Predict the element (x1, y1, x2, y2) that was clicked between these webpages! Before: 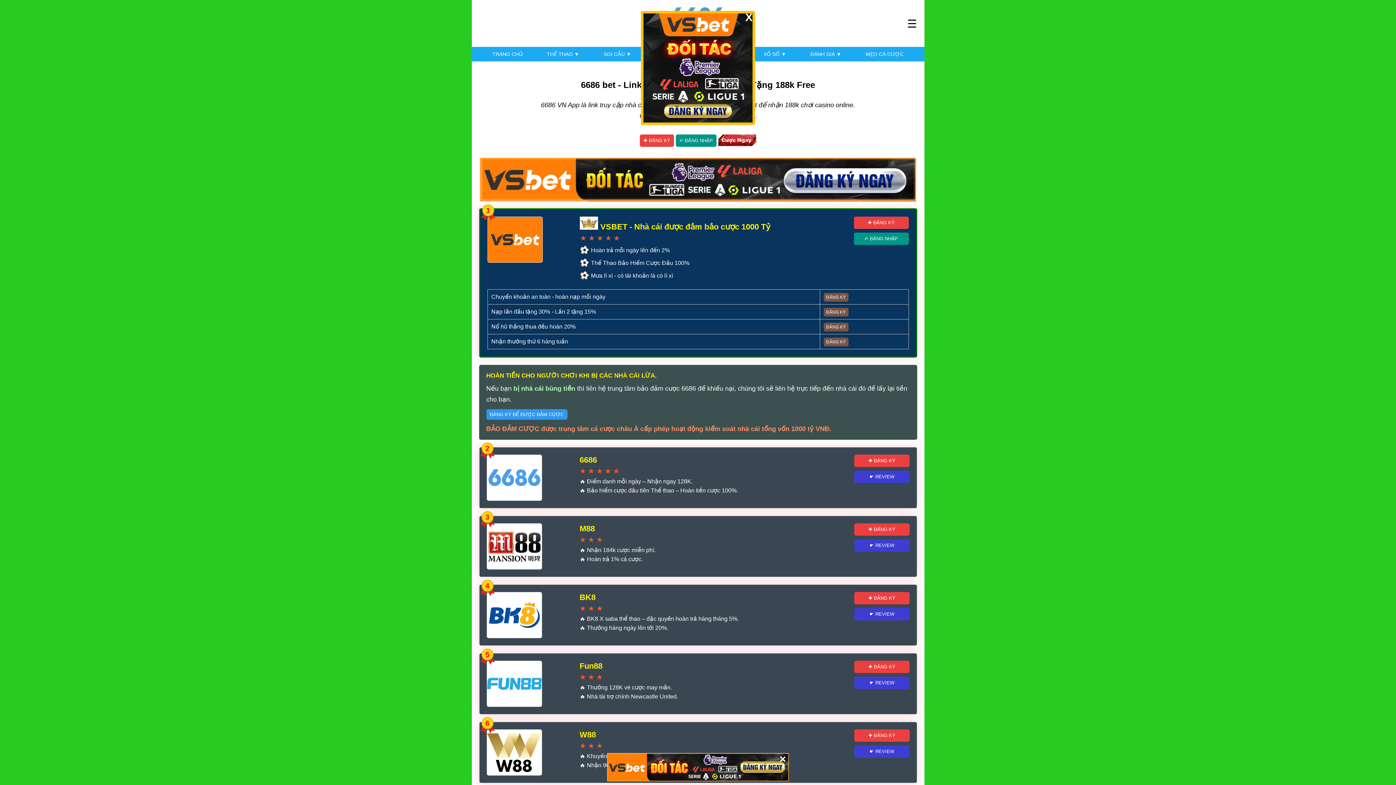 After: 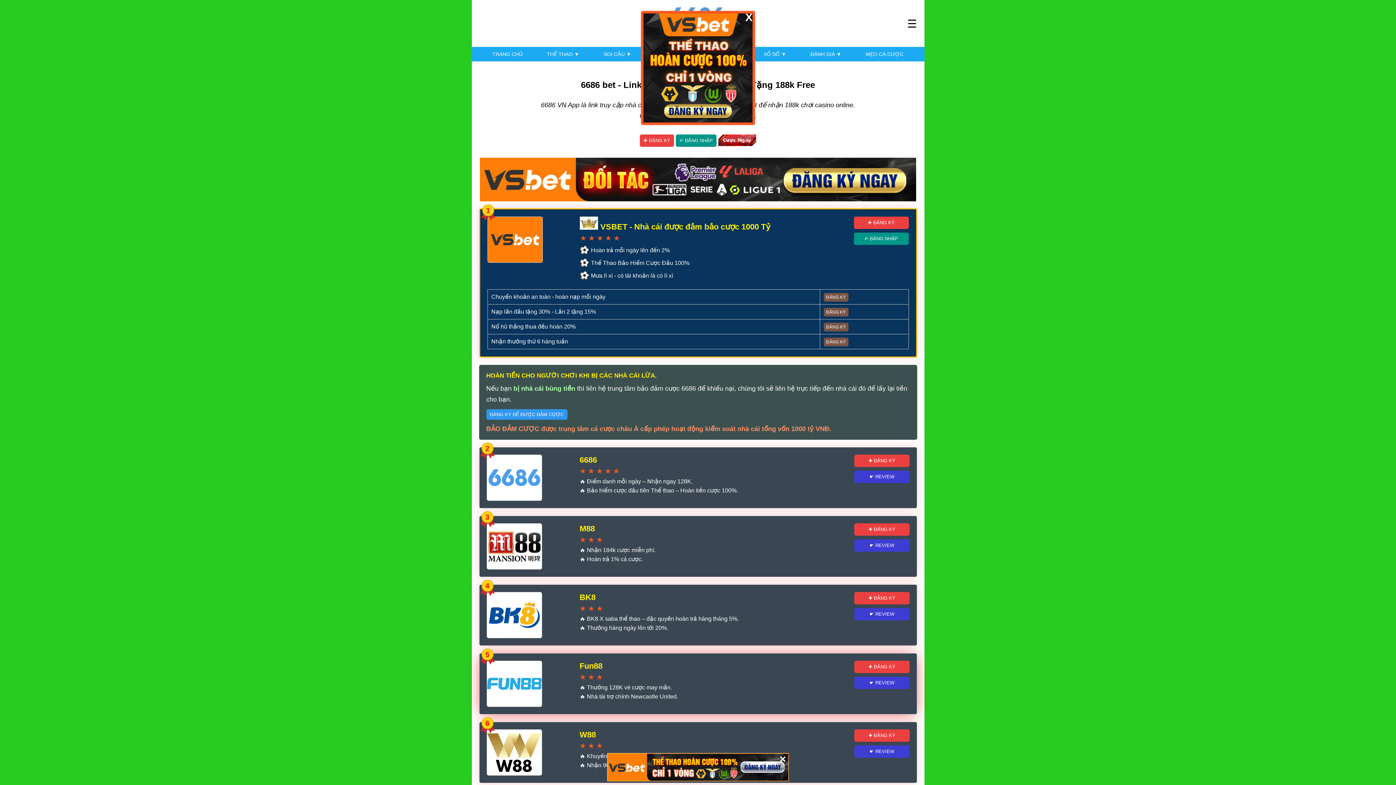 Action: label: ☛ REVIEW bbox: (854, 676, 909, 689)